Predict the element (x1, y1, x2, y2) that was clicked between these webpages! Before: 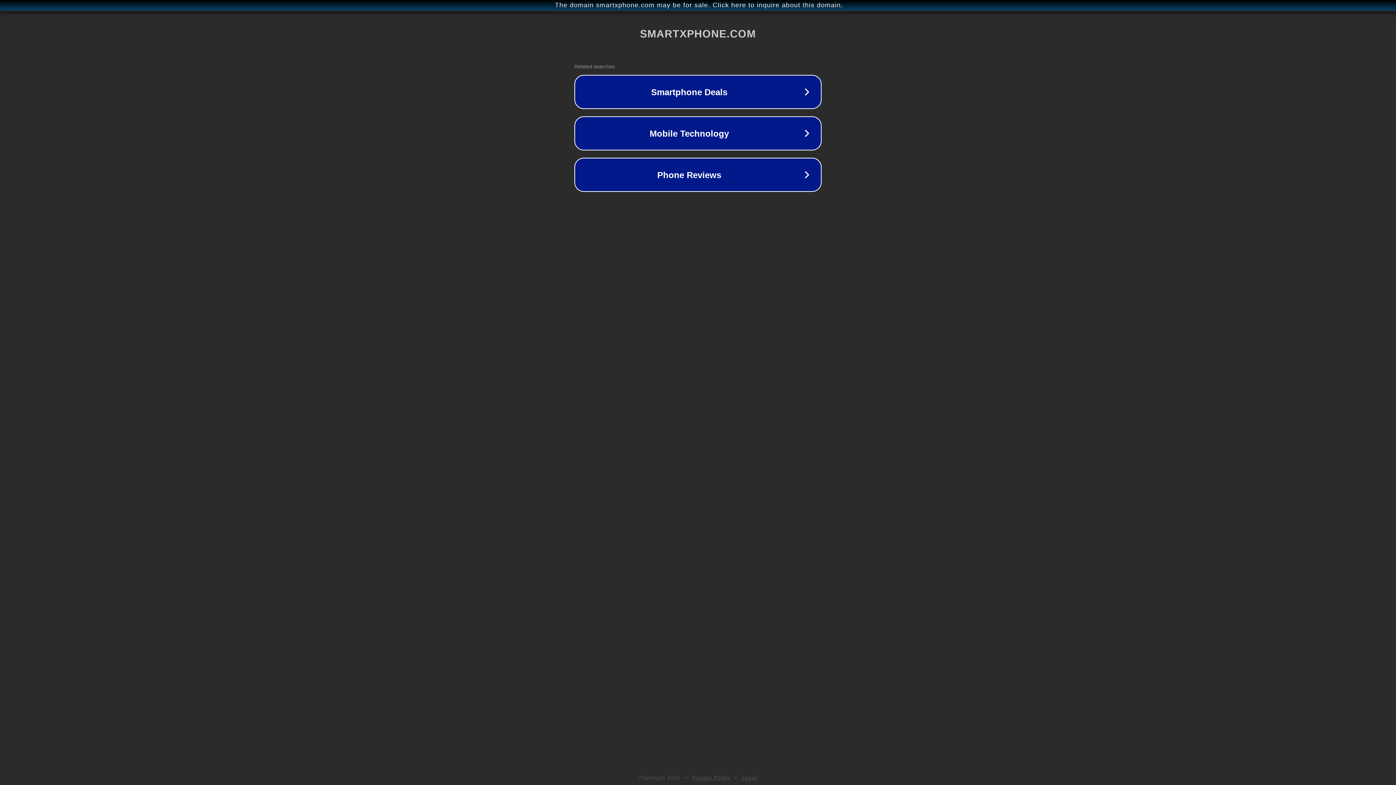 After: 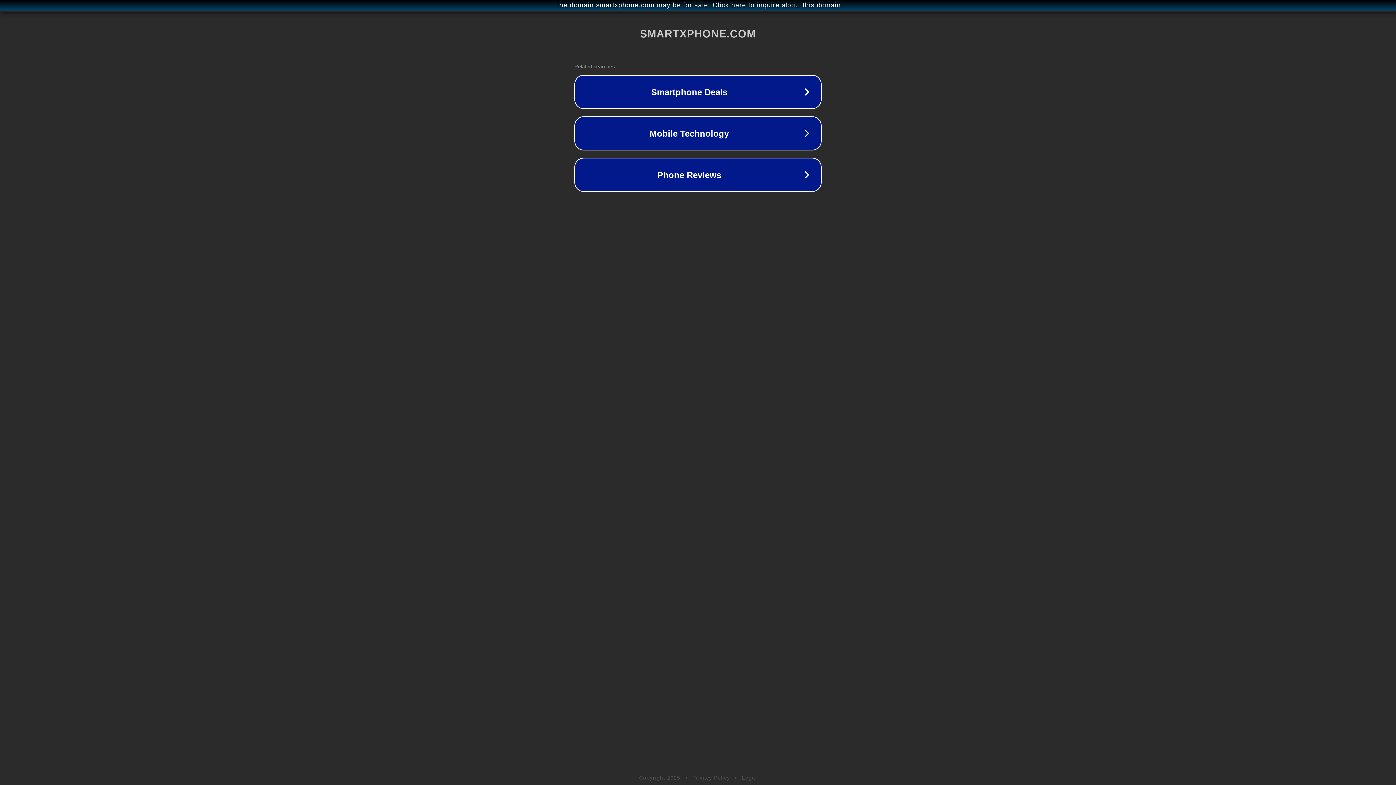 Action: label: Legal bbox: (742, 775, 757, 781)